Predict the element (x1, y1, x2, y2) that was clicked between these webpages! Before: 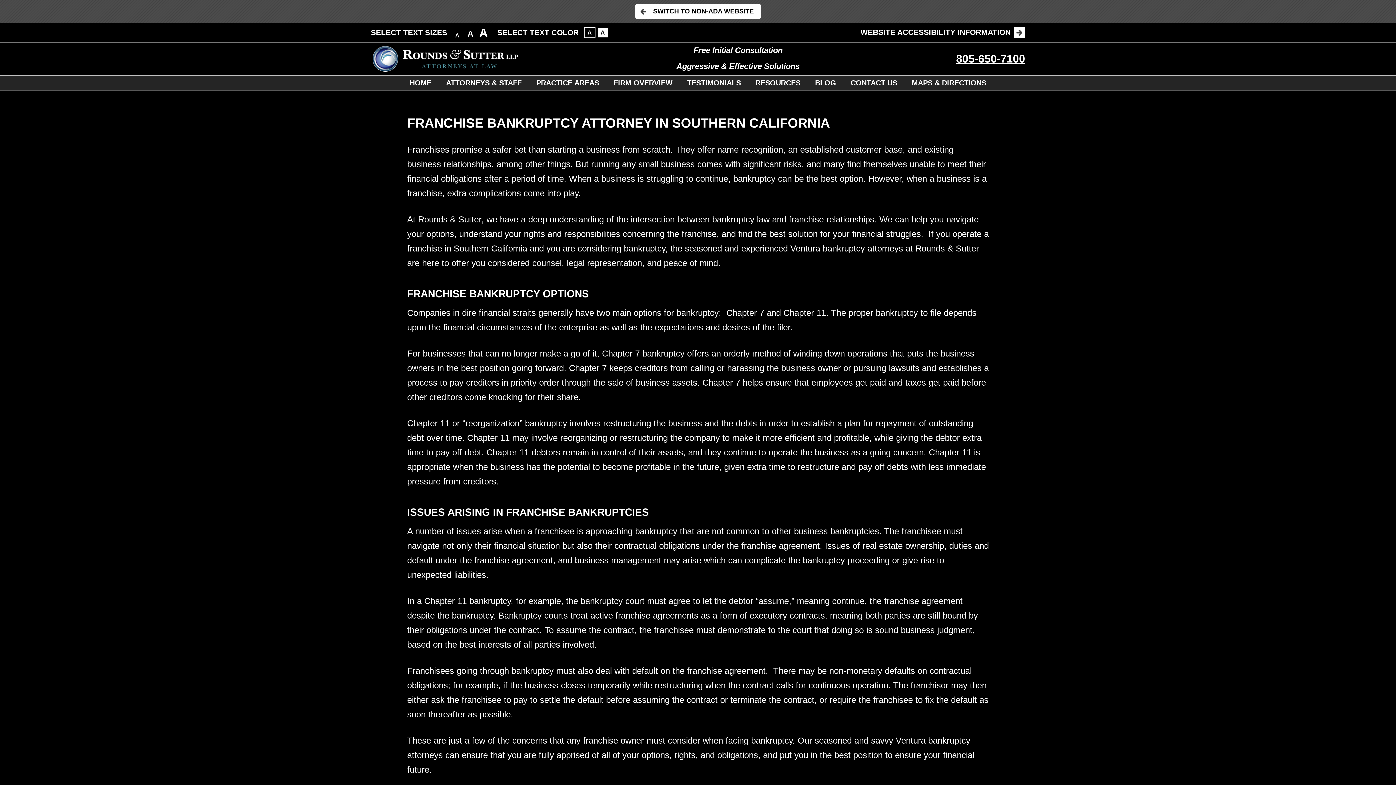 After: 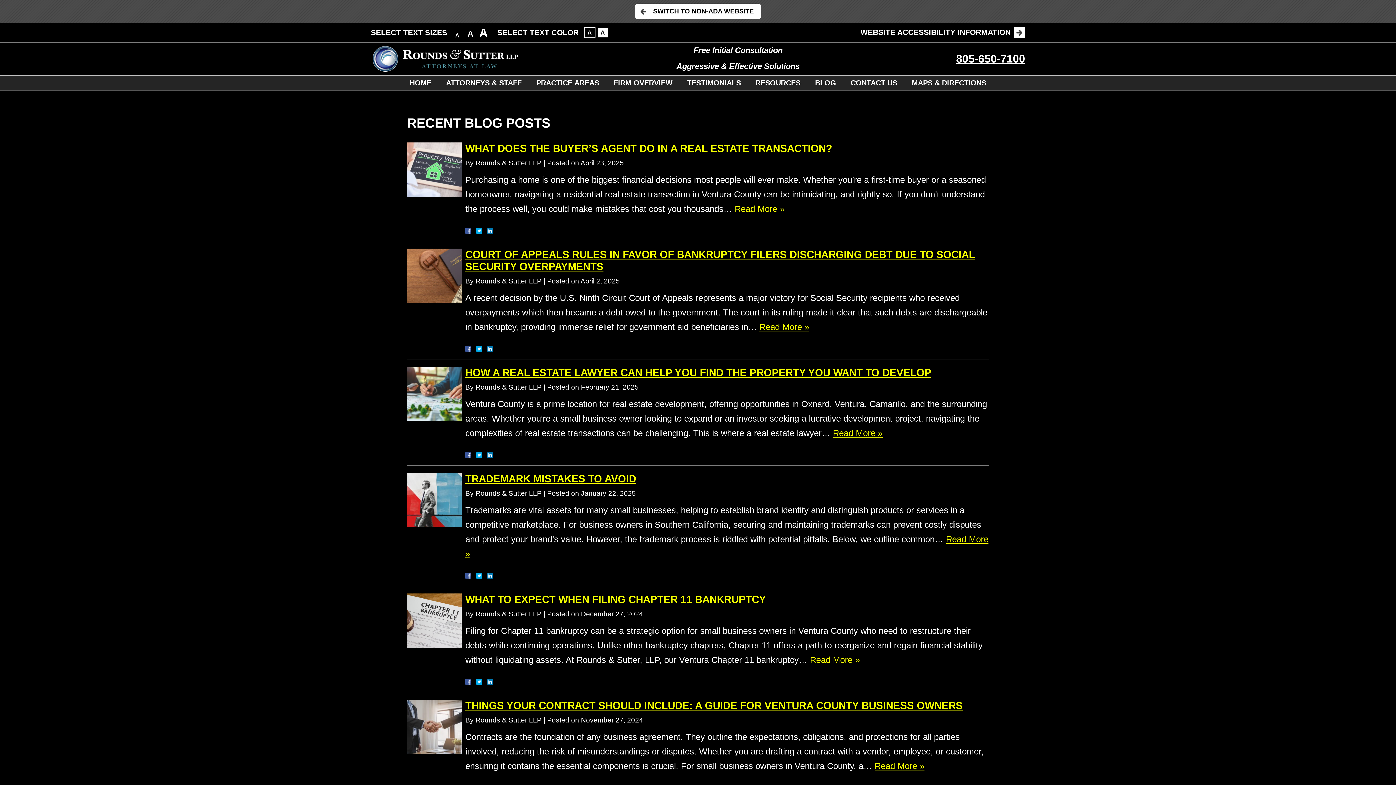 Action: bbox: (808, 75, 843, 90) label: BLOG